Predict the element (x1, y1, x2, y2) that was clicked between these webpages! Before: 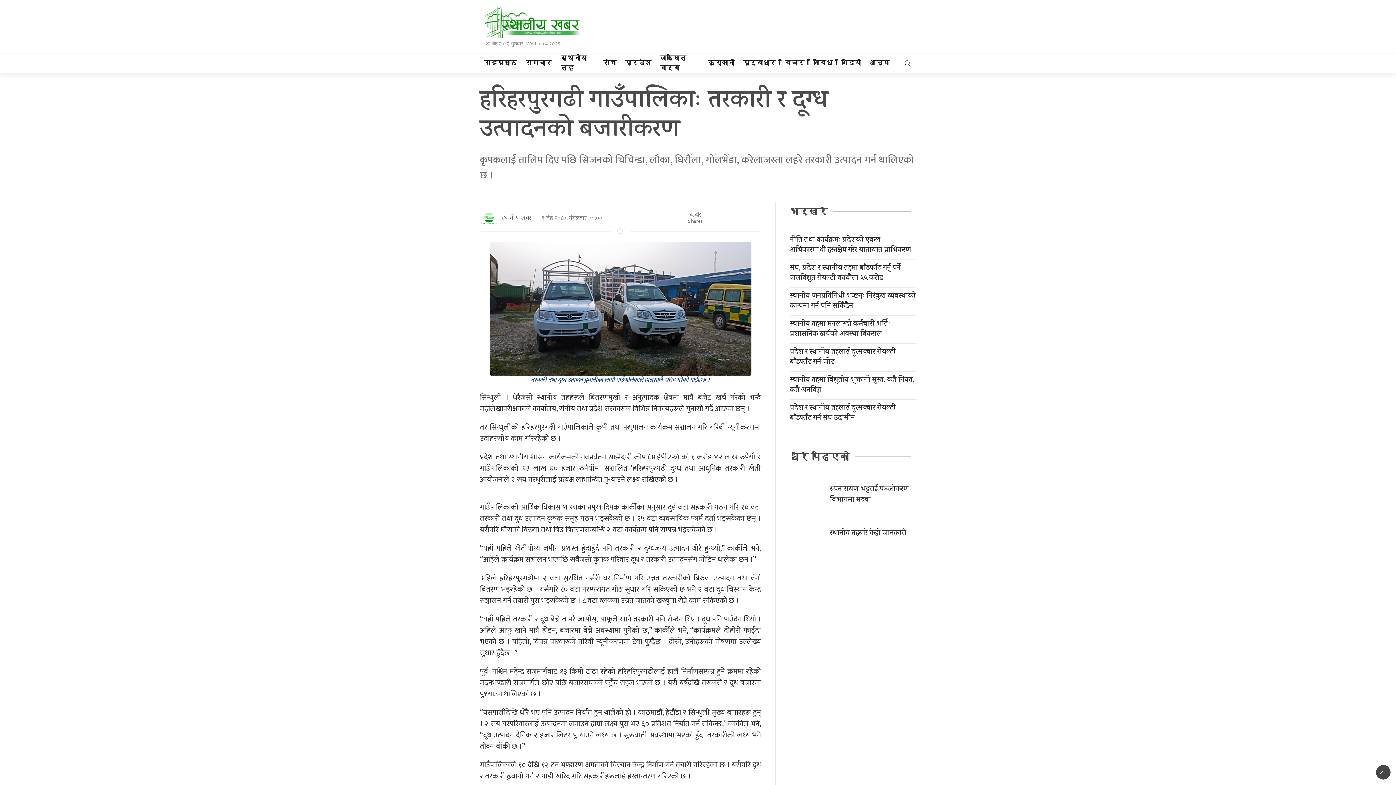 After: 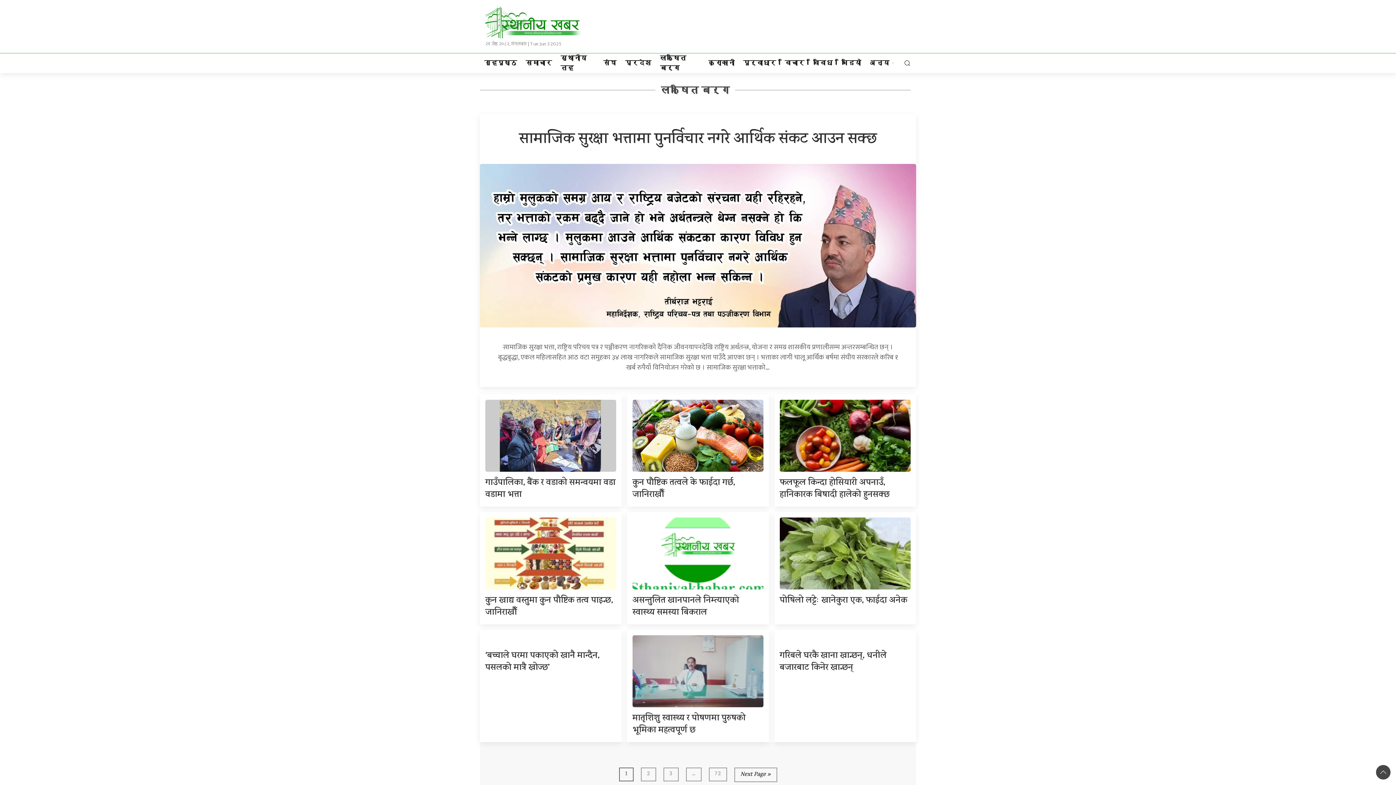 Action: label: लक्षित बर्ग bbox: (655, 53, 704, 73)